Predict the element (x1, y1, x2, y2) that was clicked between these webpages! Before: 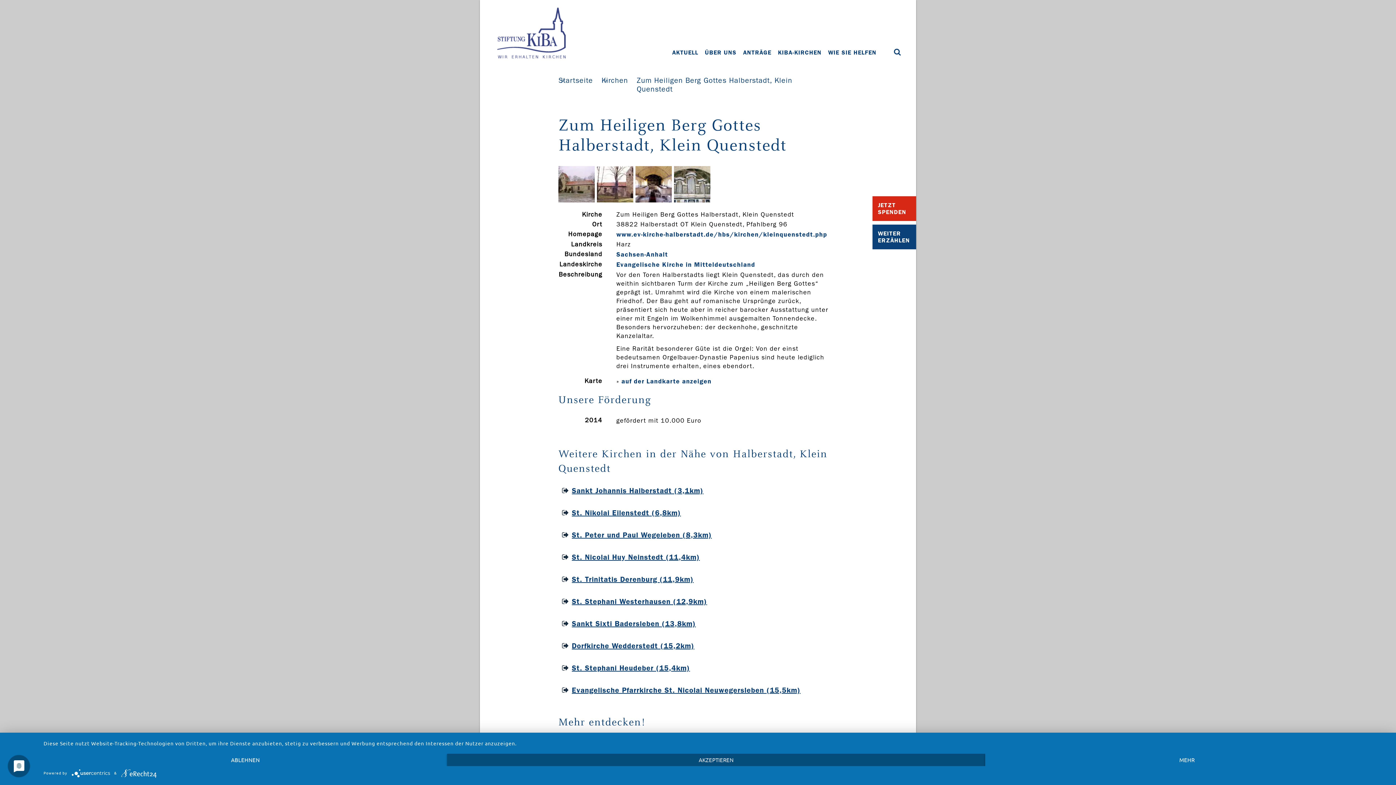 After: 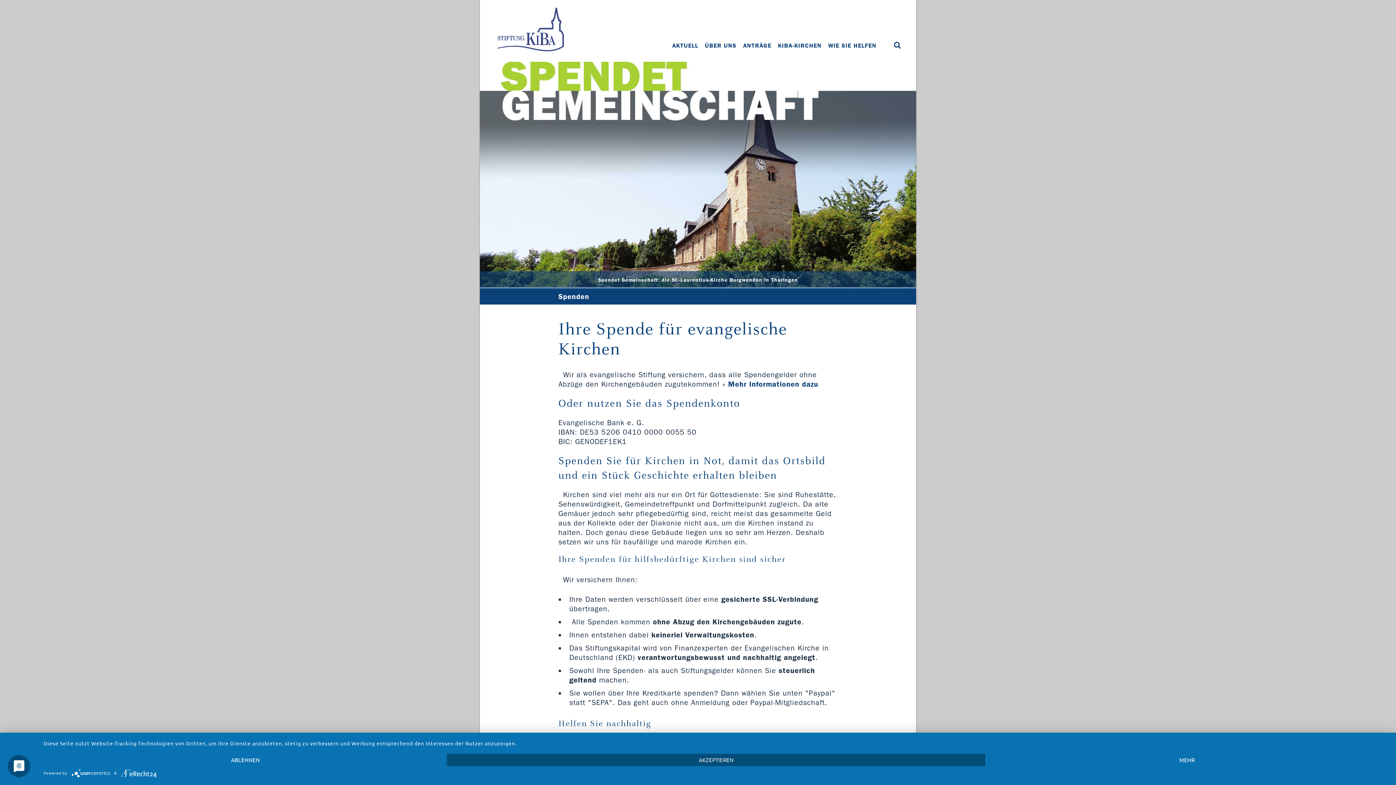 Action: label: JETZT SPENDEN bbox: (872, 196, 916, 224)